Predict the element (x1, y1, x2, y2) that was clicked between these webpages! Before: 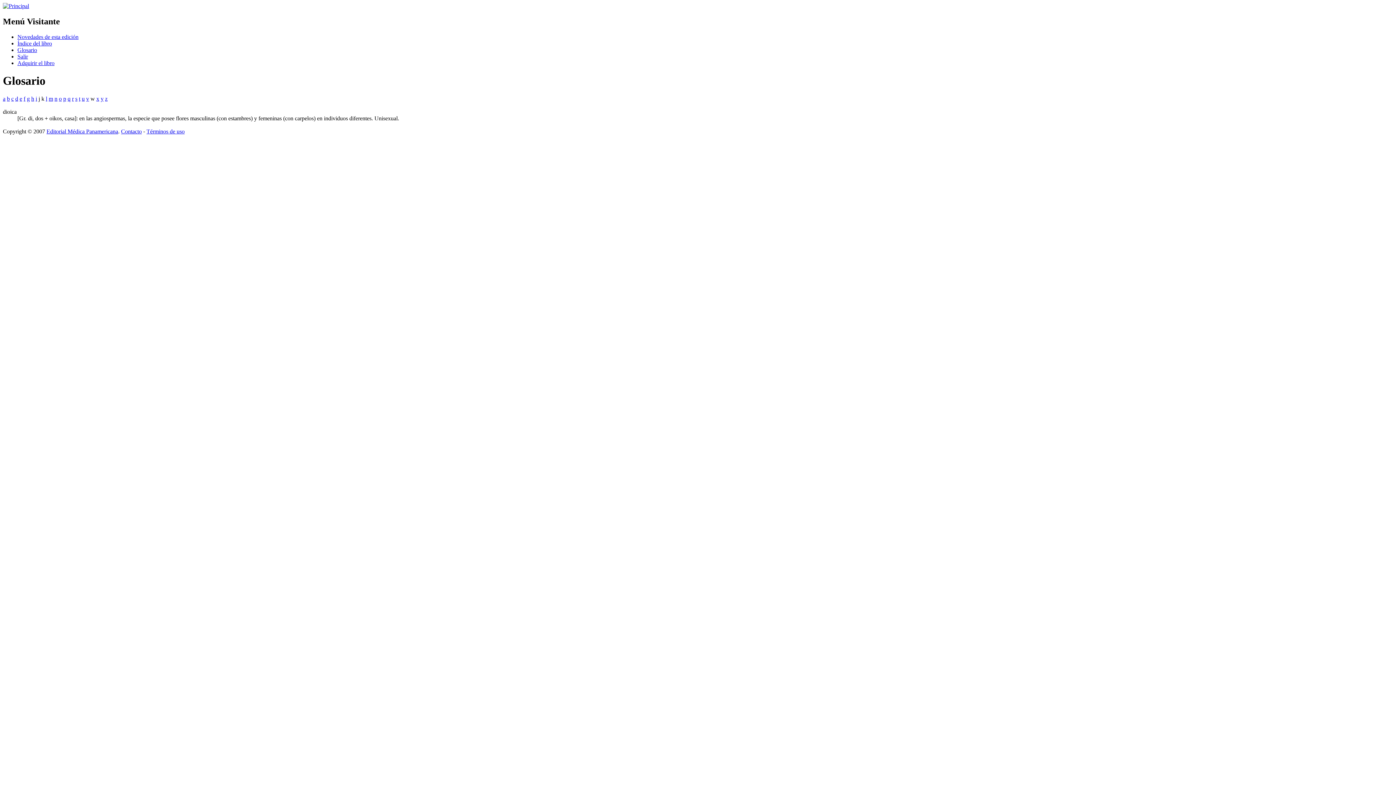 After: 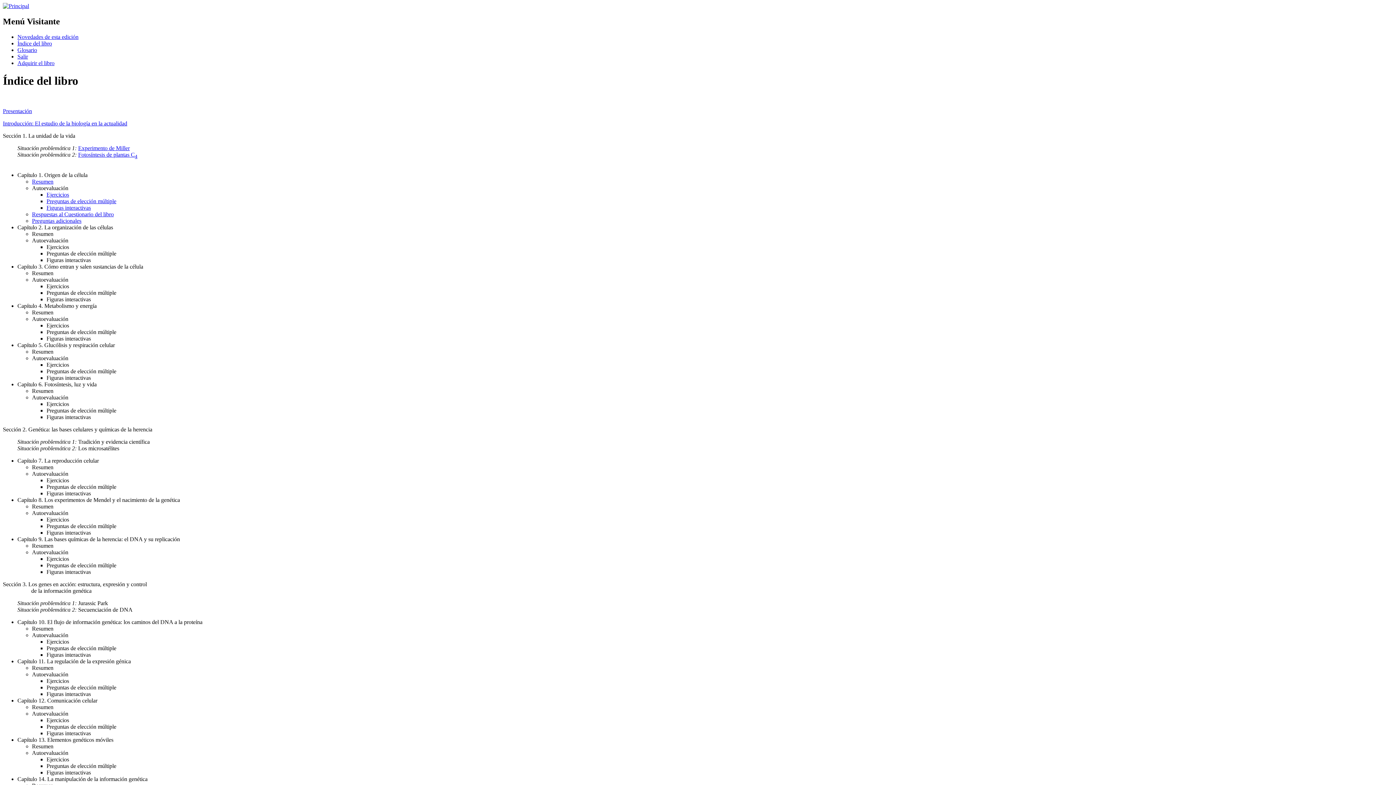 Action: bbox: (17, 40, 52, 46) label: Índice del libro